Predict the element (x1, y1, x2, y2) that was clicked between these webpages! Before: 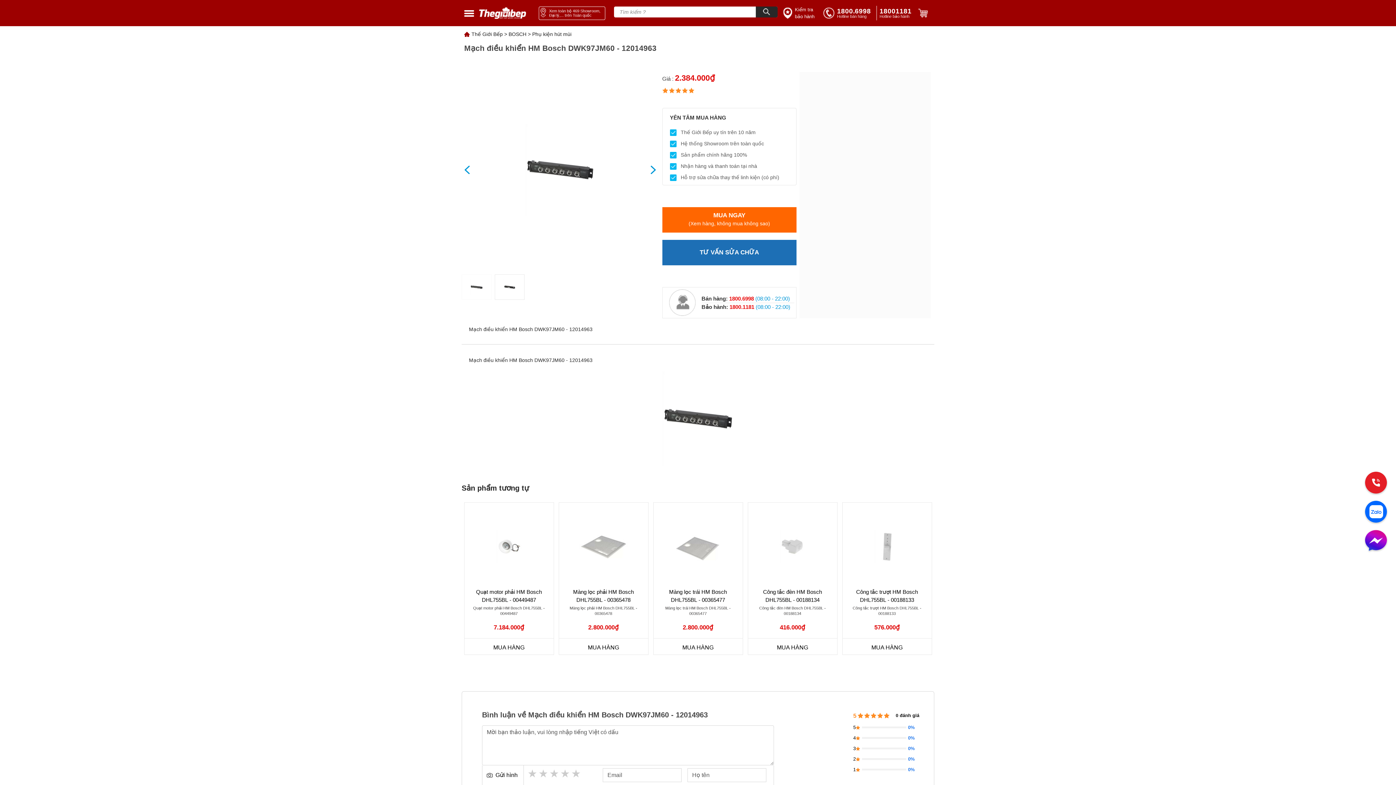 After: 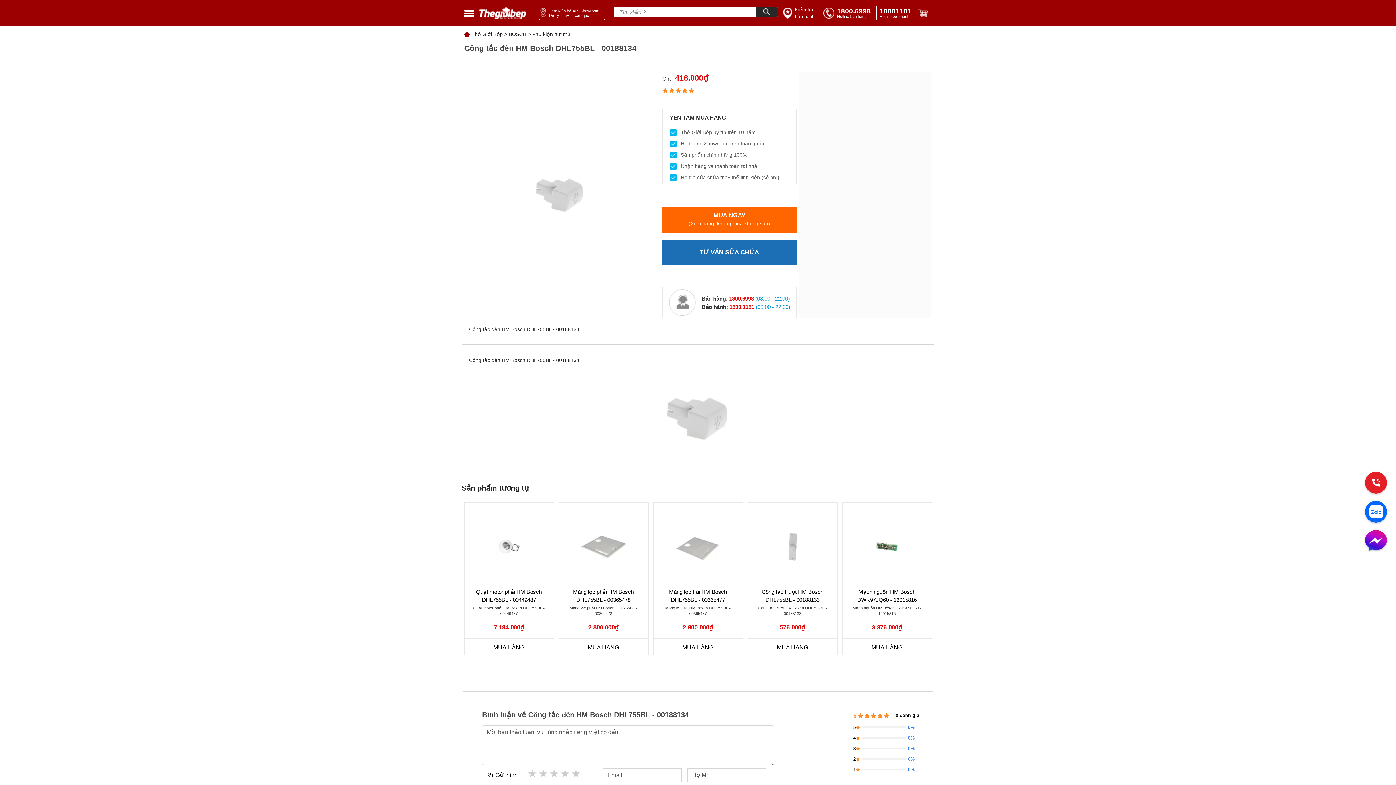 Action: bbox: (756, 524, 829, 565)